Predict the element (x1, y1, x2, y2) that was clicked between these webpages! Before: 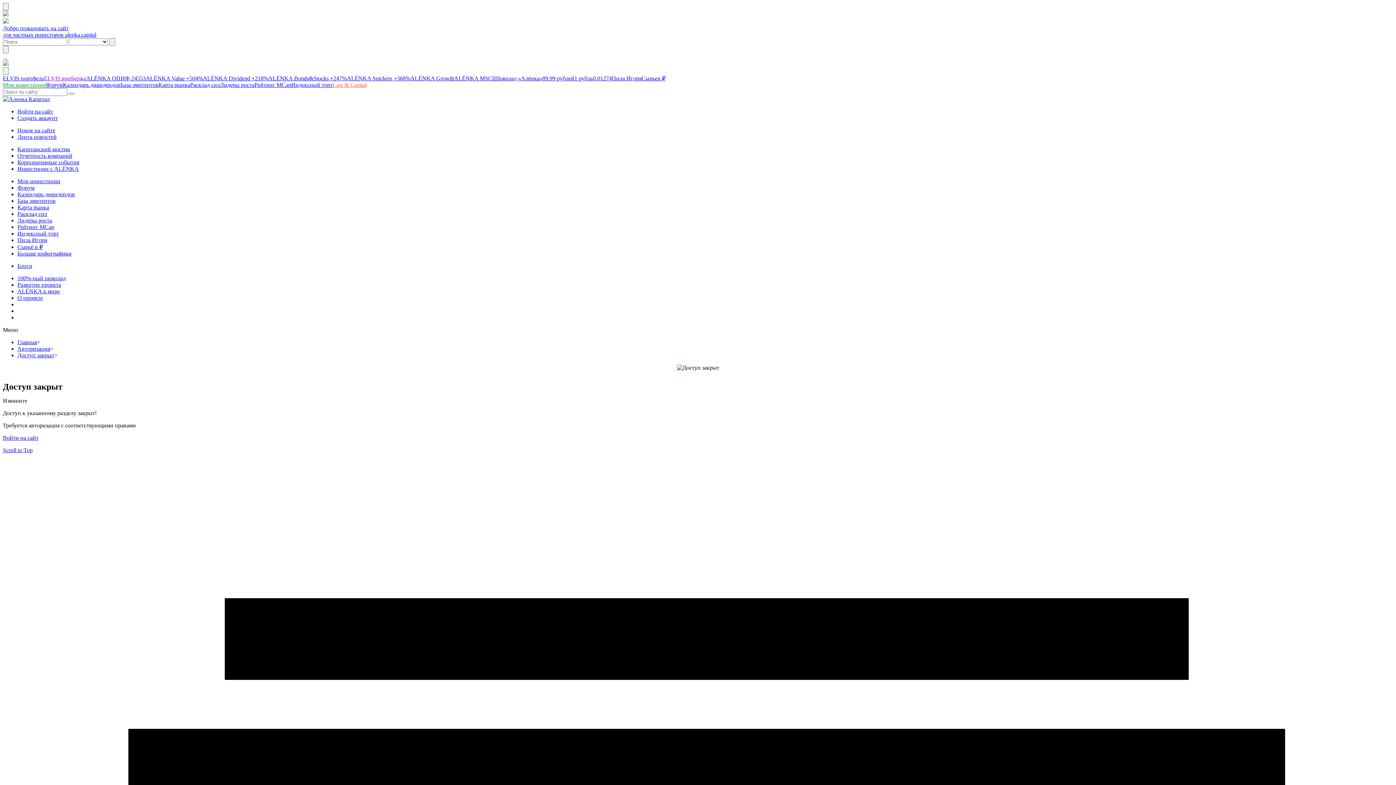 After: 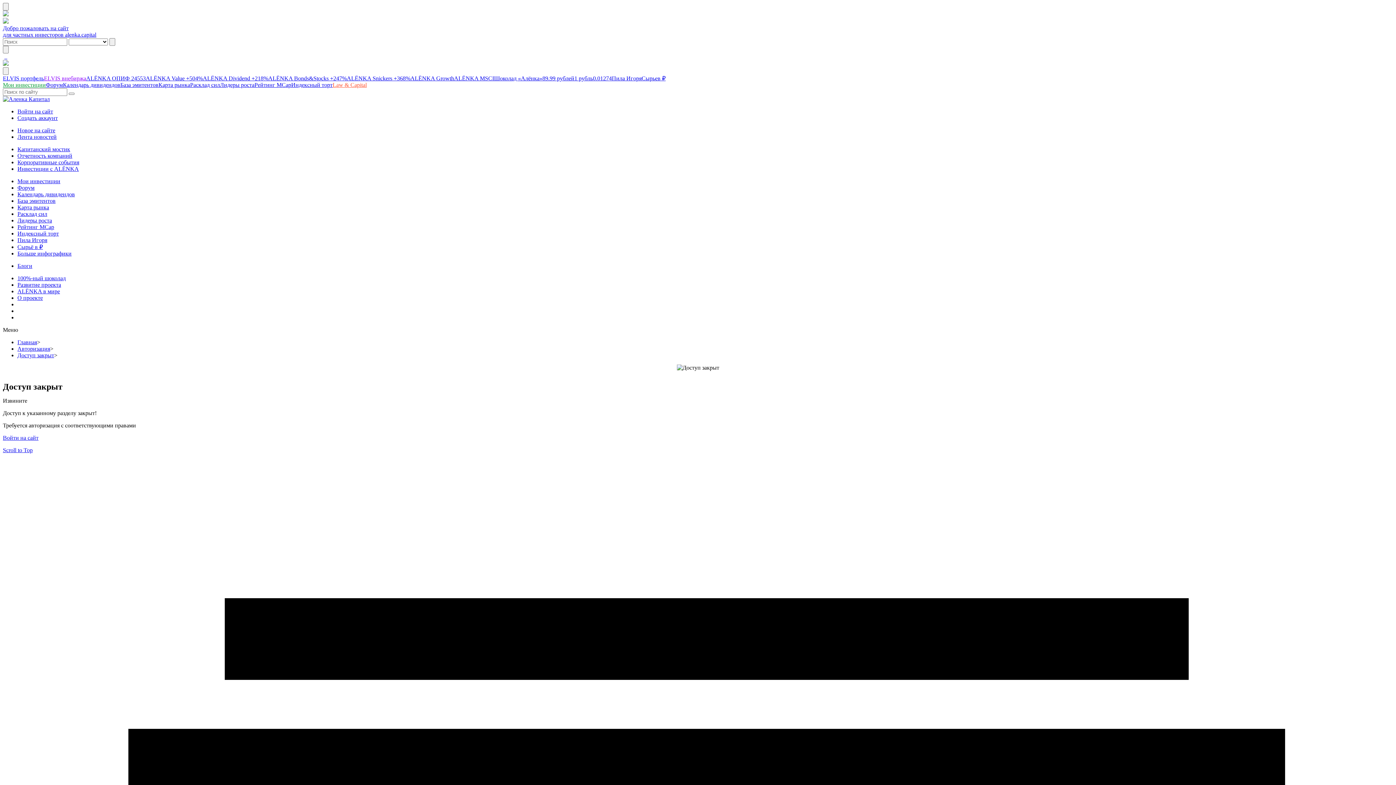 Action: label: Мои инвестиции bbox: (17, 178, 60, 184)